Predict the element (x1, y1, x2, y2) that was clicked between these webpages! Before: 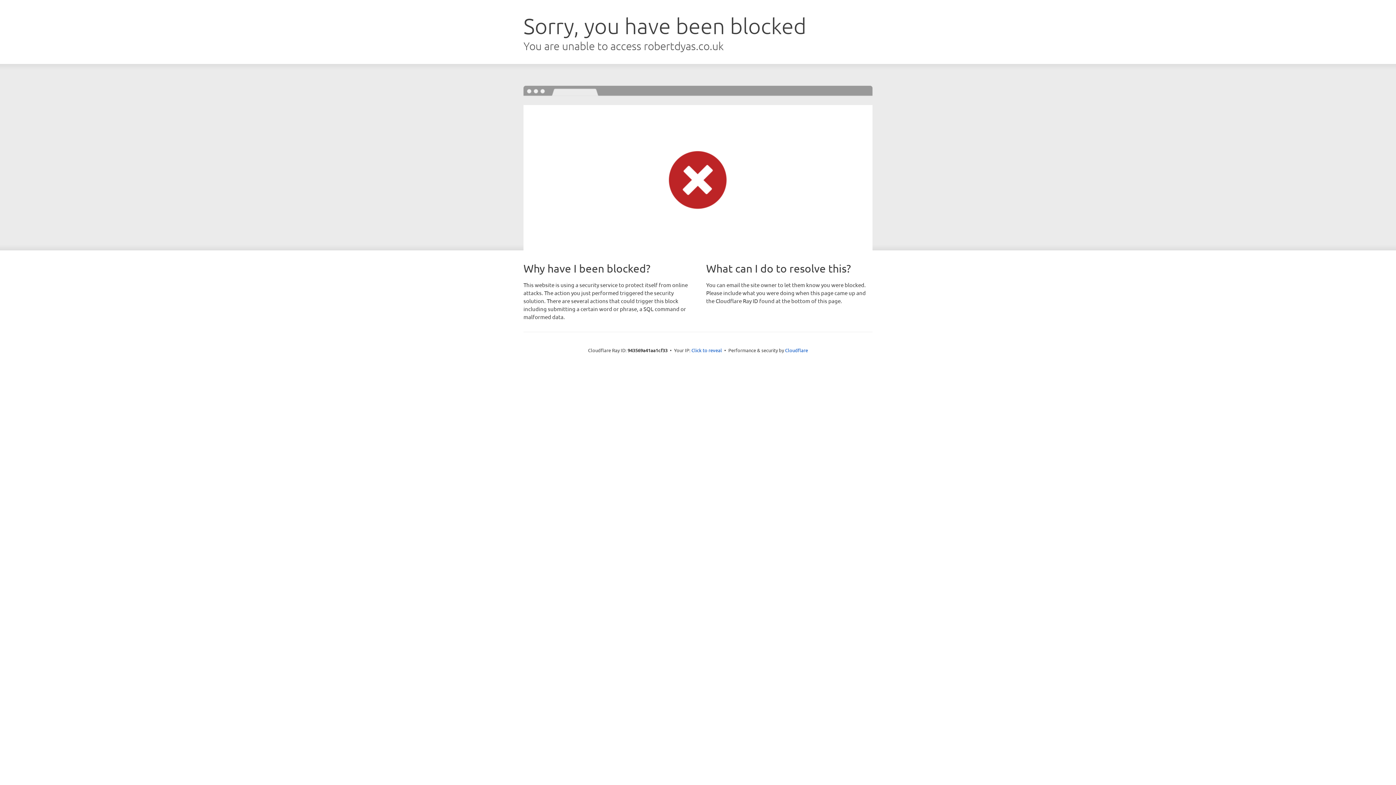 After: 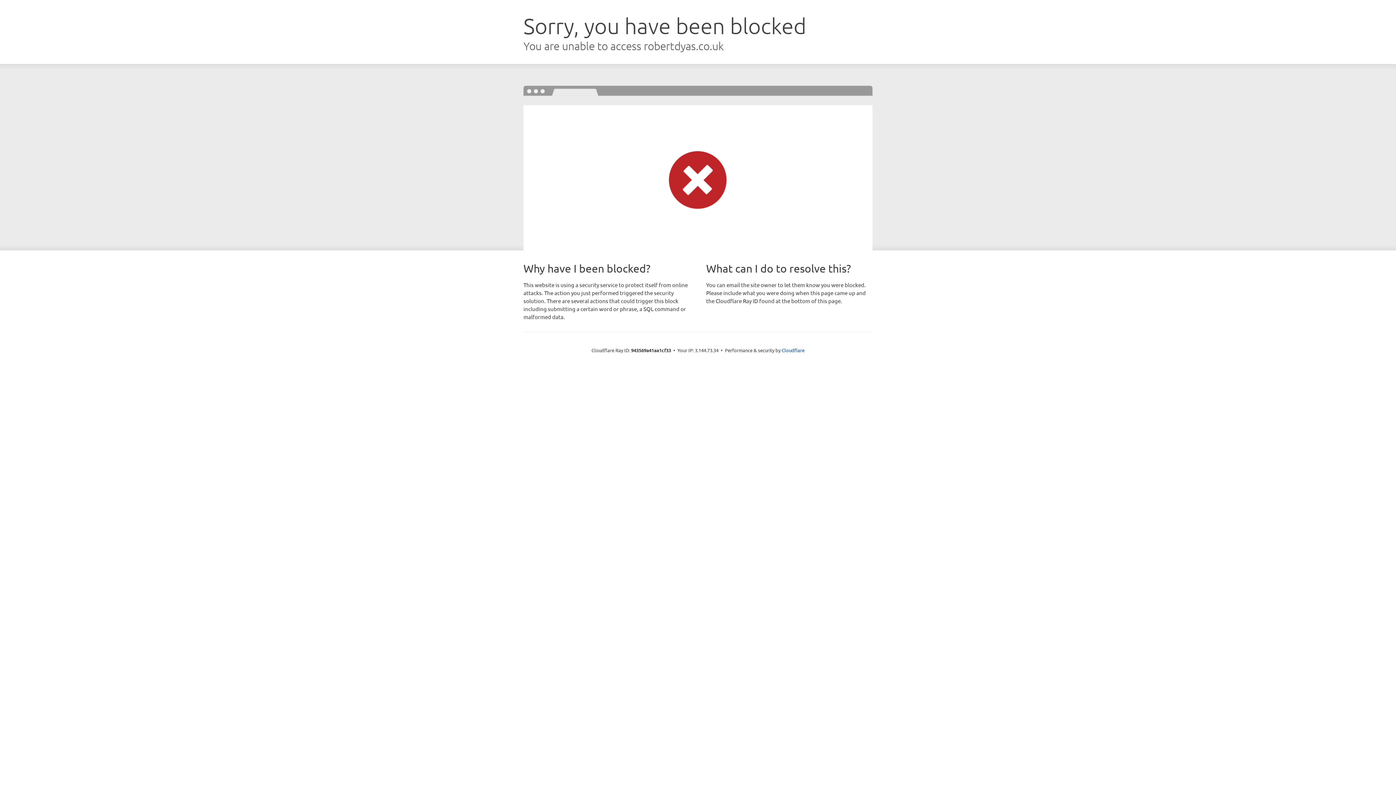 Action: bbox: (691, 346, 722, 353) label: Click to reveal